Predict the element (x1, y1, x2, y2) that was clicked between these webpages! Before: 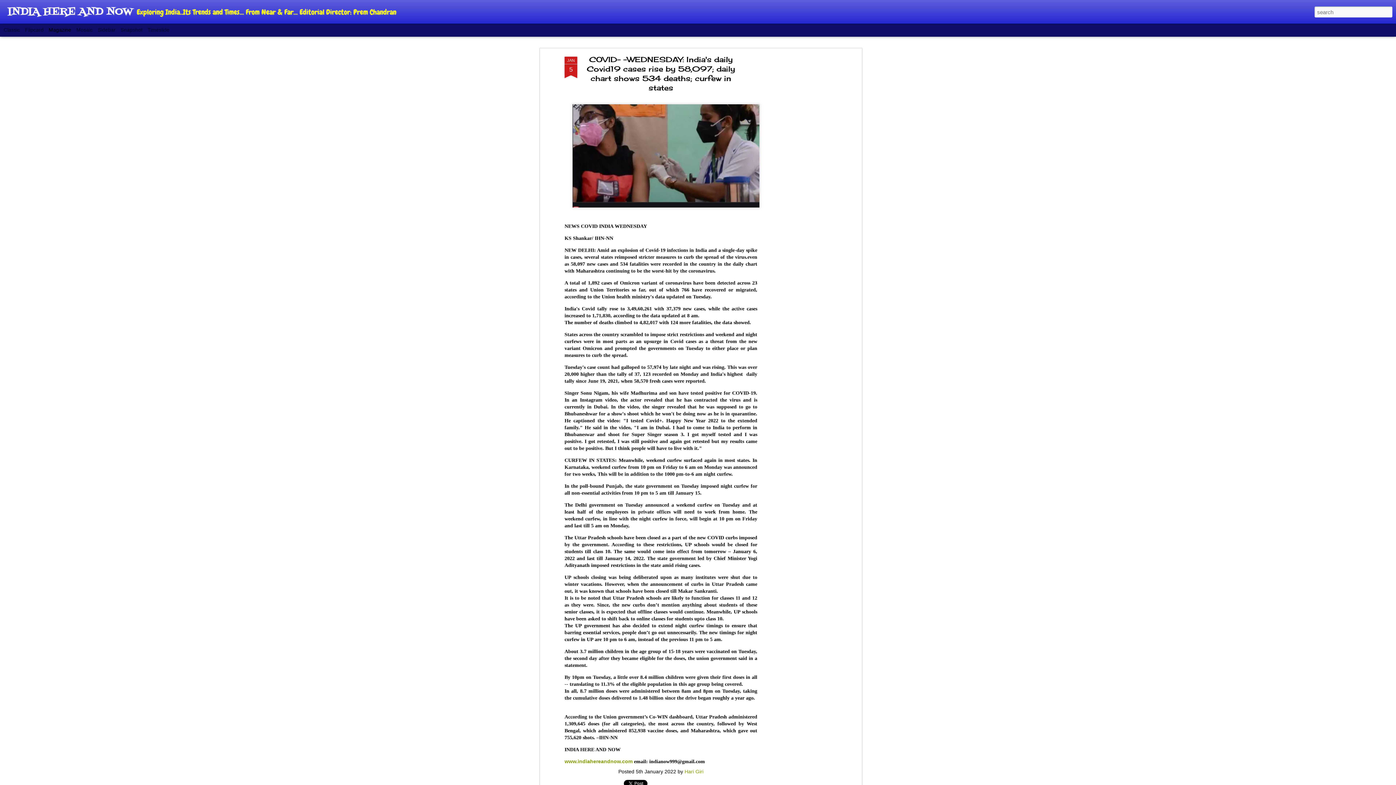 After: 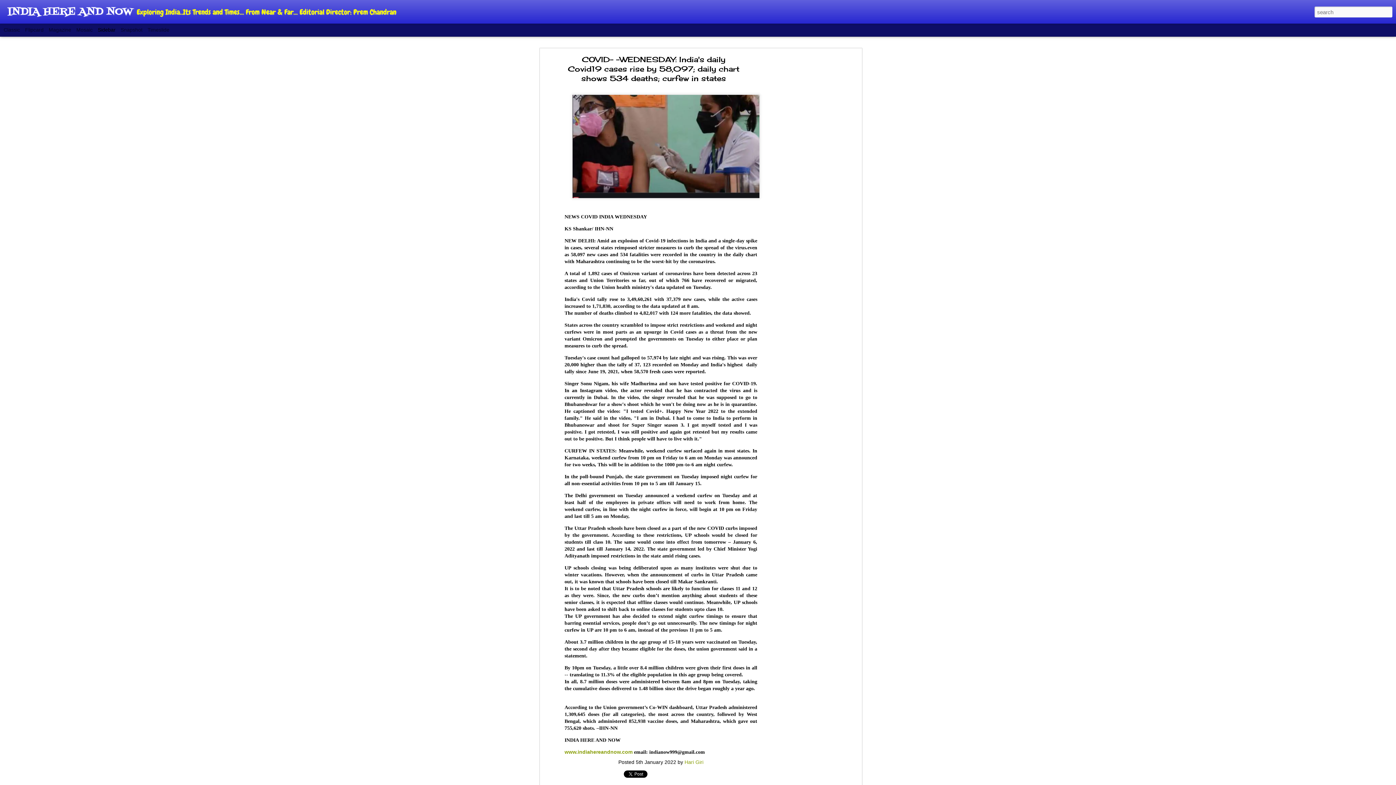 Action: bbox: (97, 26, 115, 32) label: Sidebar